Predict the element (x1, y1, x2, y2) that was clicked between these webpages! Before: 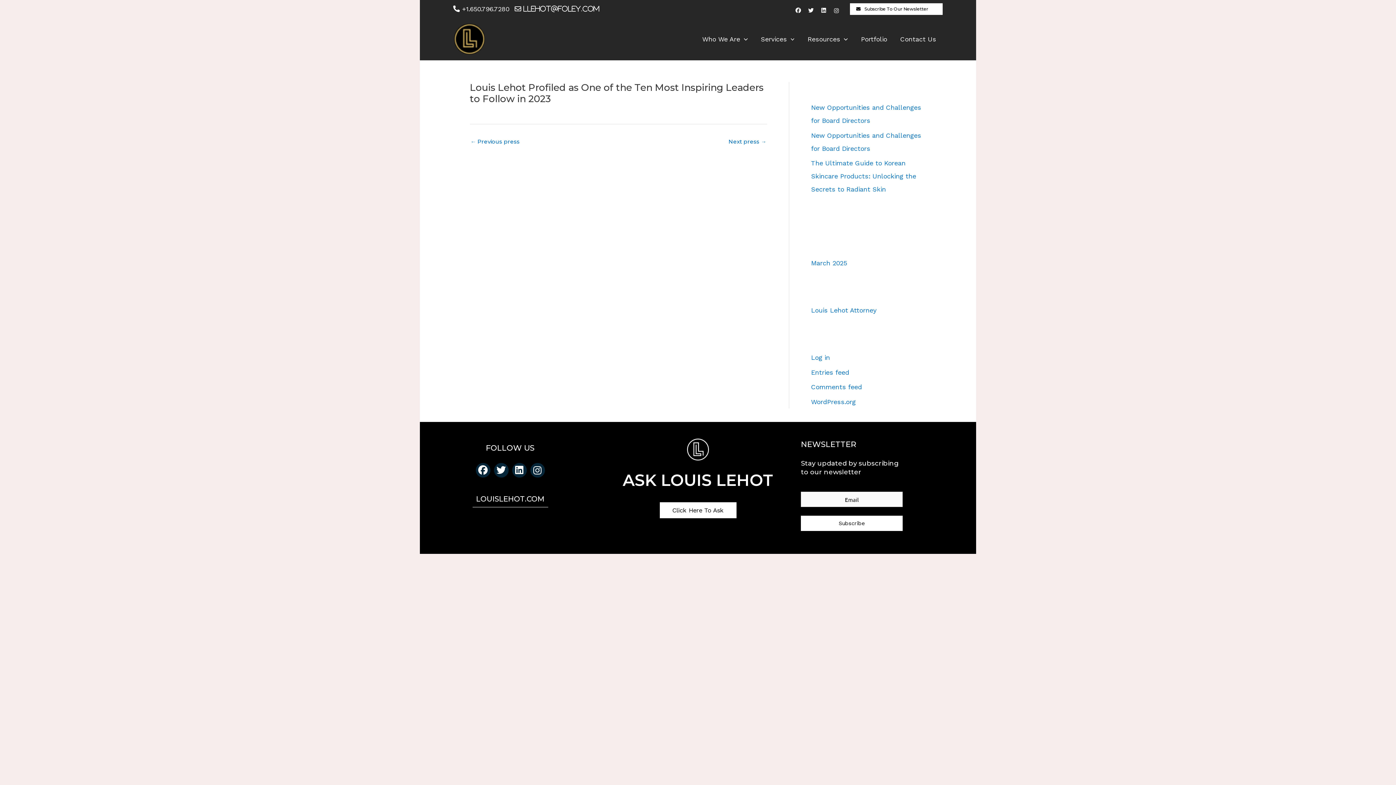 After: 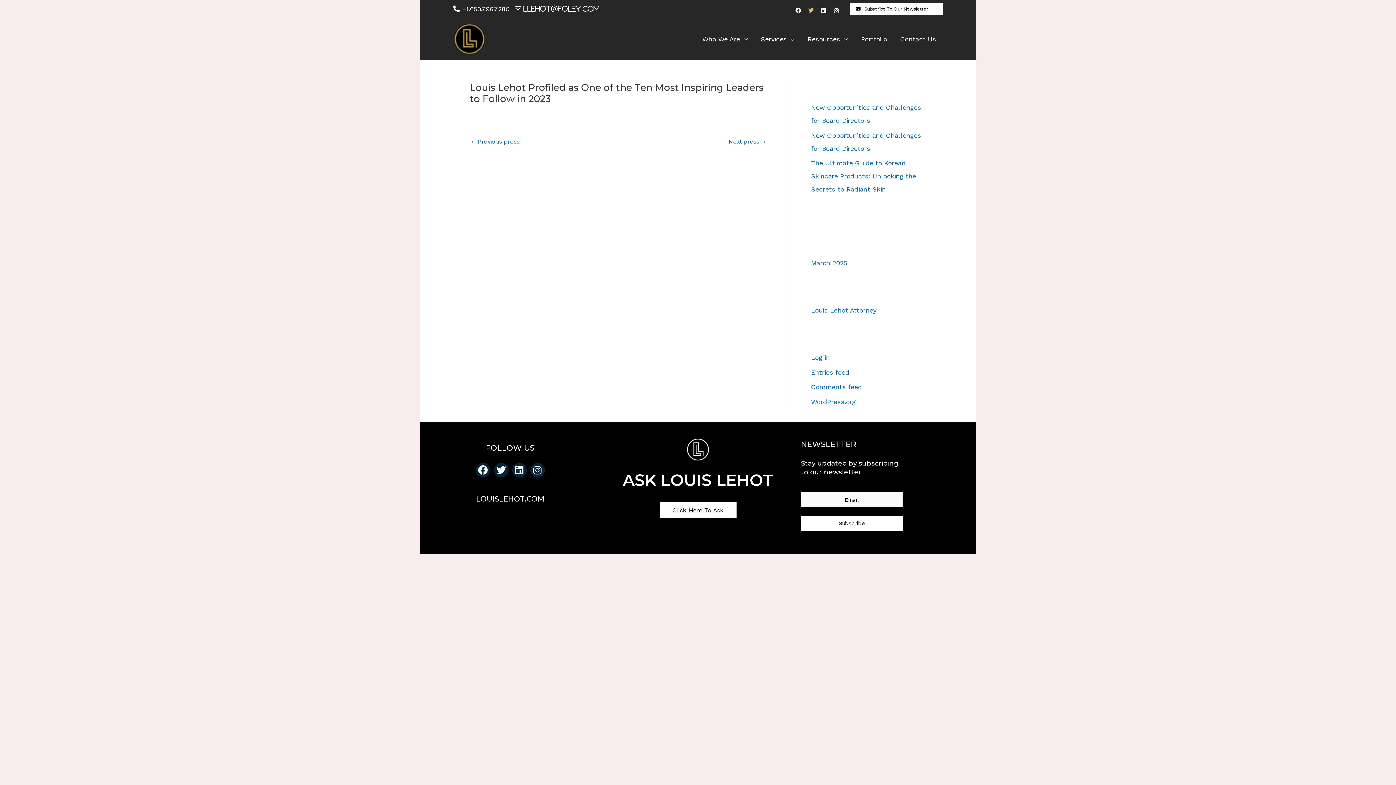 Action: bbox: (806, 1, 815, 16)